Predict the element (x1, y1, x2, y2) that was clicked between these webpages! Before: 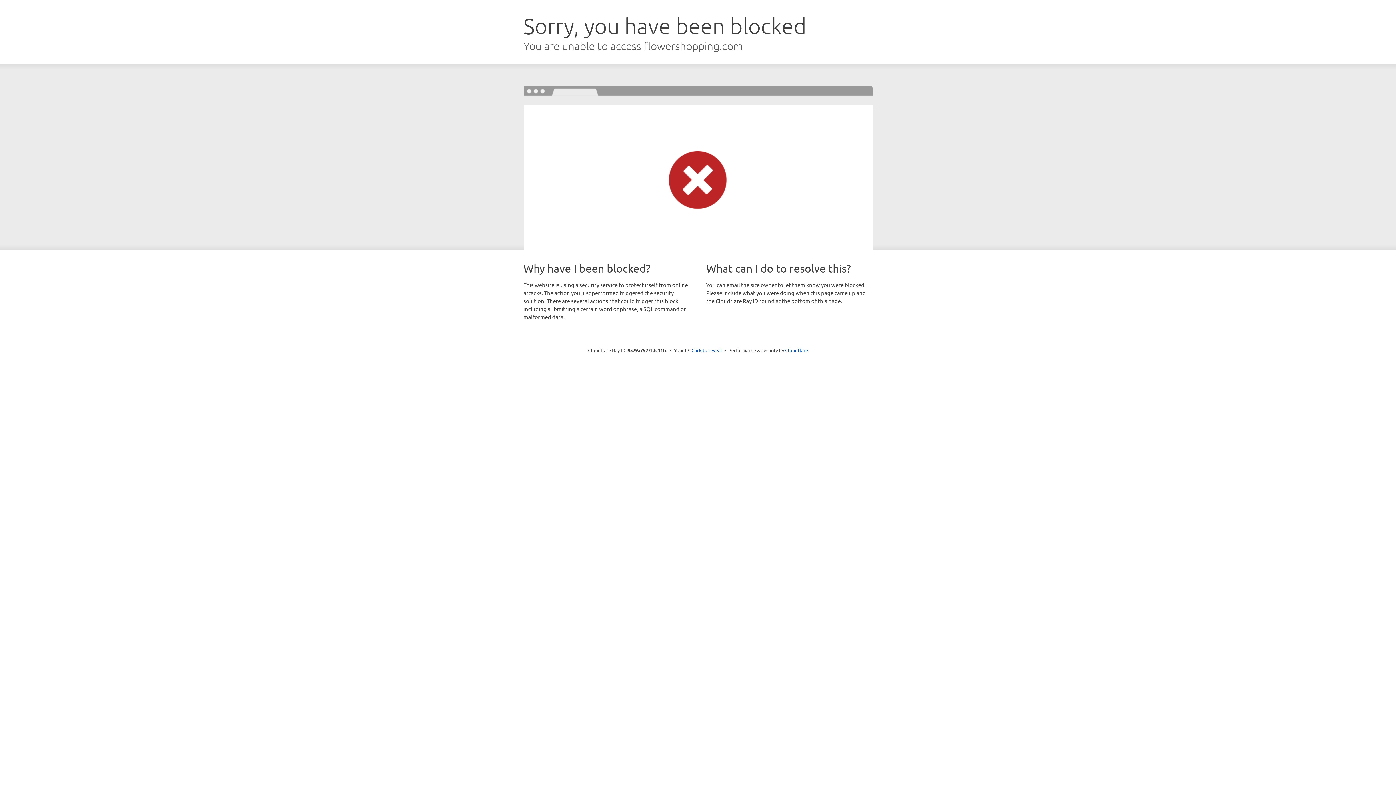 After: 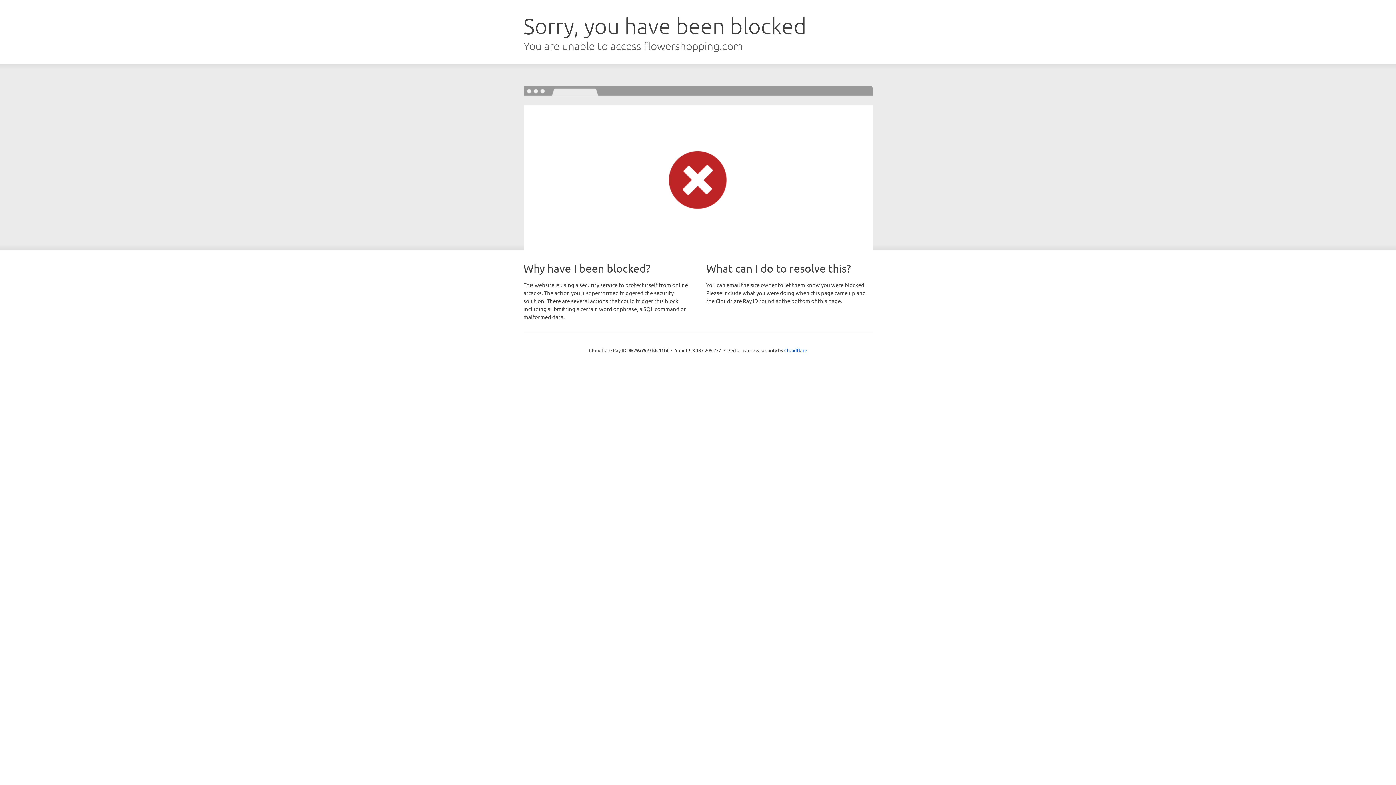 Action: bbox: (691, 346, 722, 353) label: Click to reveal